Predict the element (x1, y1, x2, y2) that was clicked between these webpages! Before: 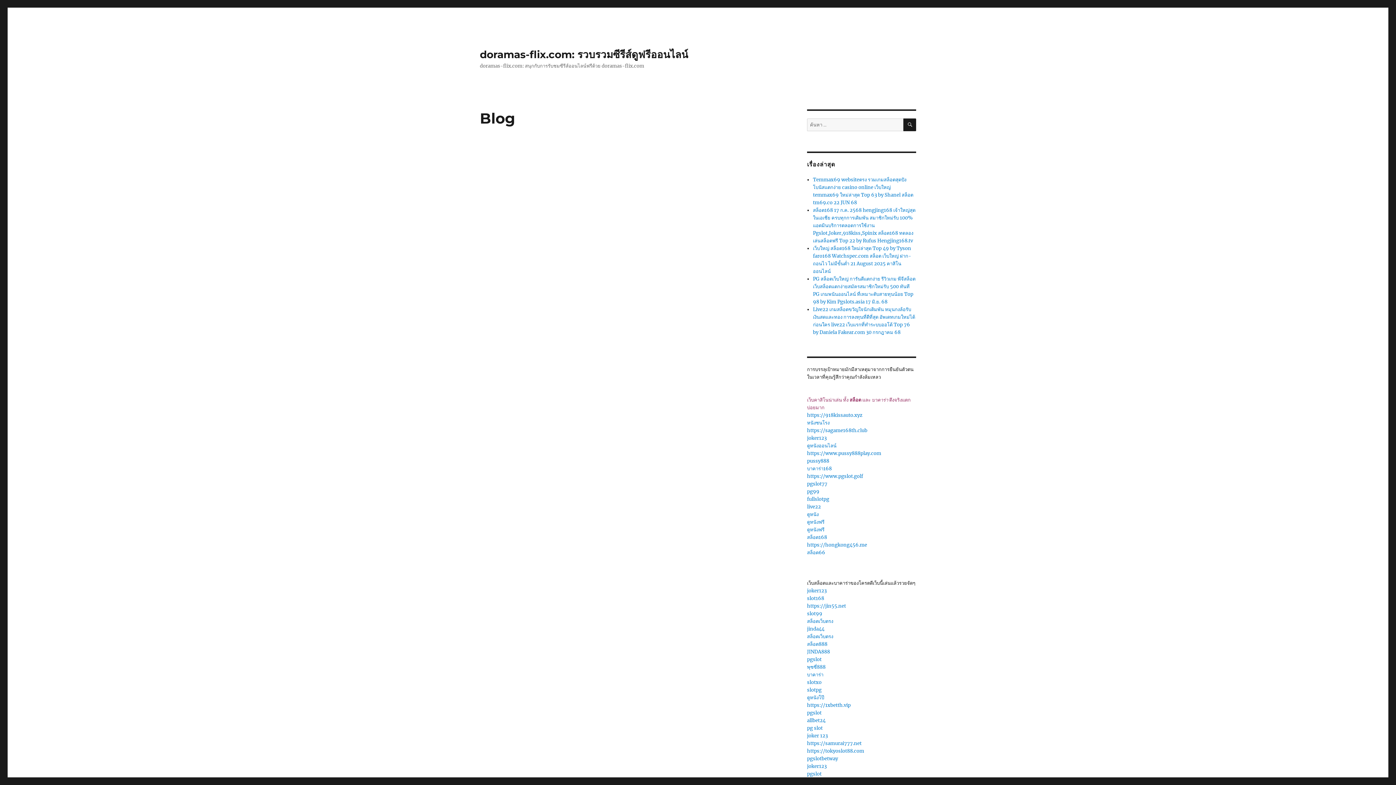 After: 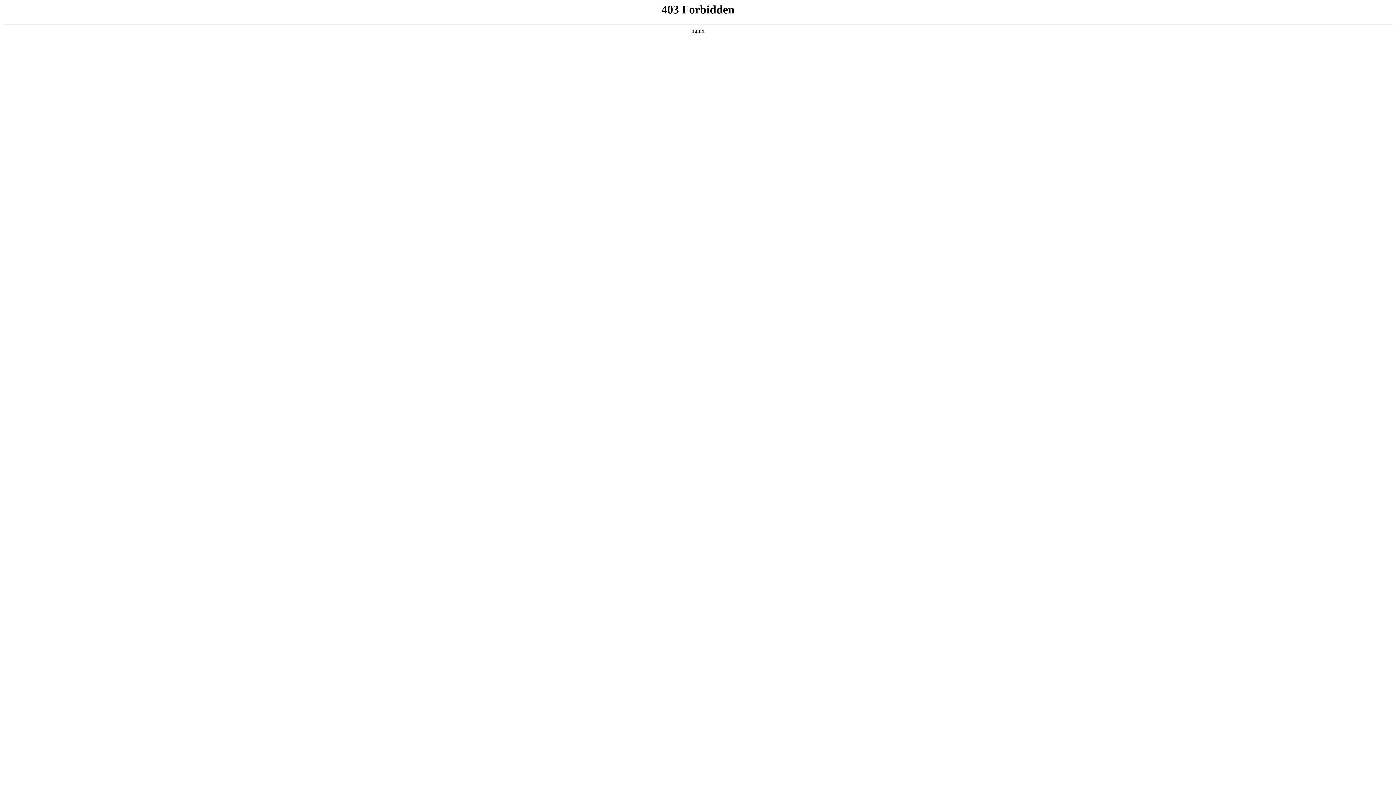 Action: bbox: (807, 412, 862, 418) label: https://918kissauto.xyz